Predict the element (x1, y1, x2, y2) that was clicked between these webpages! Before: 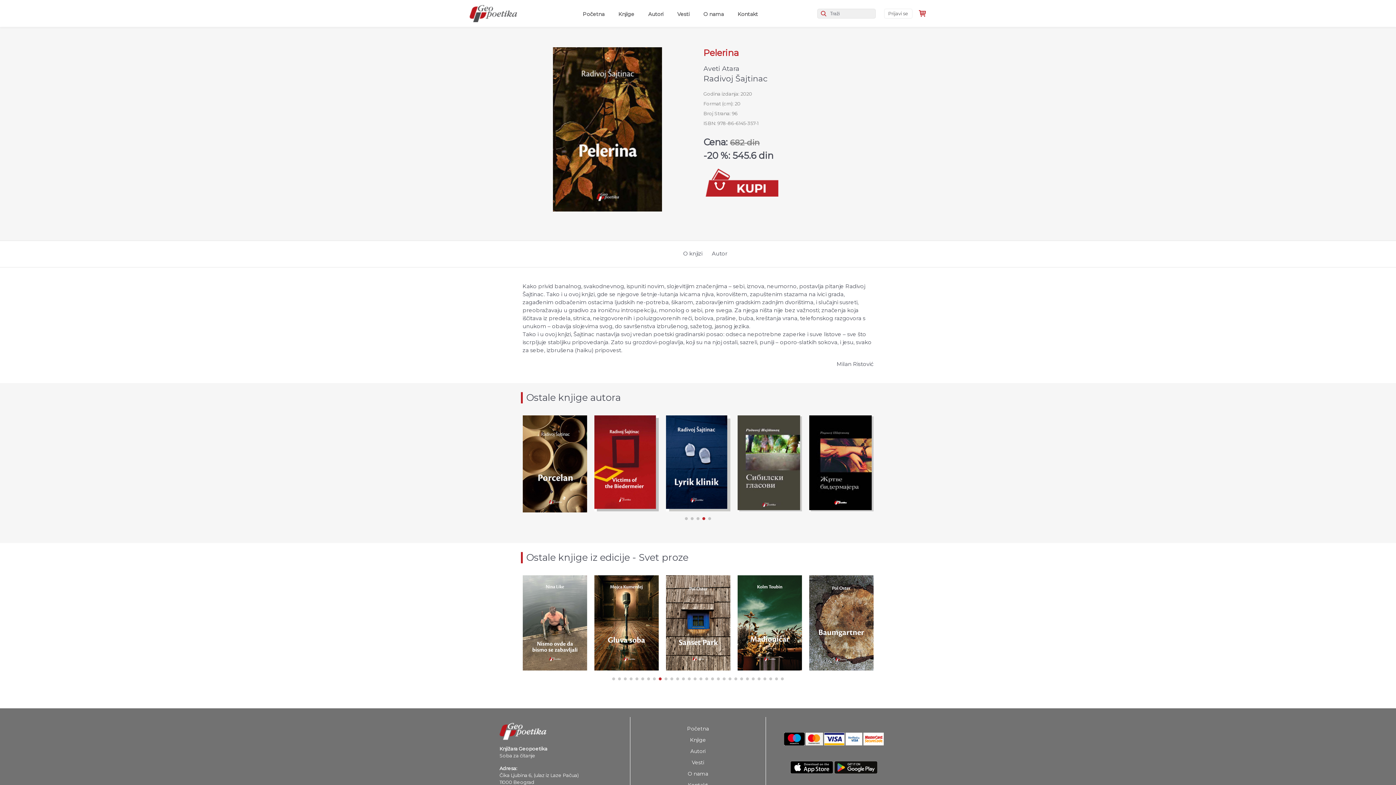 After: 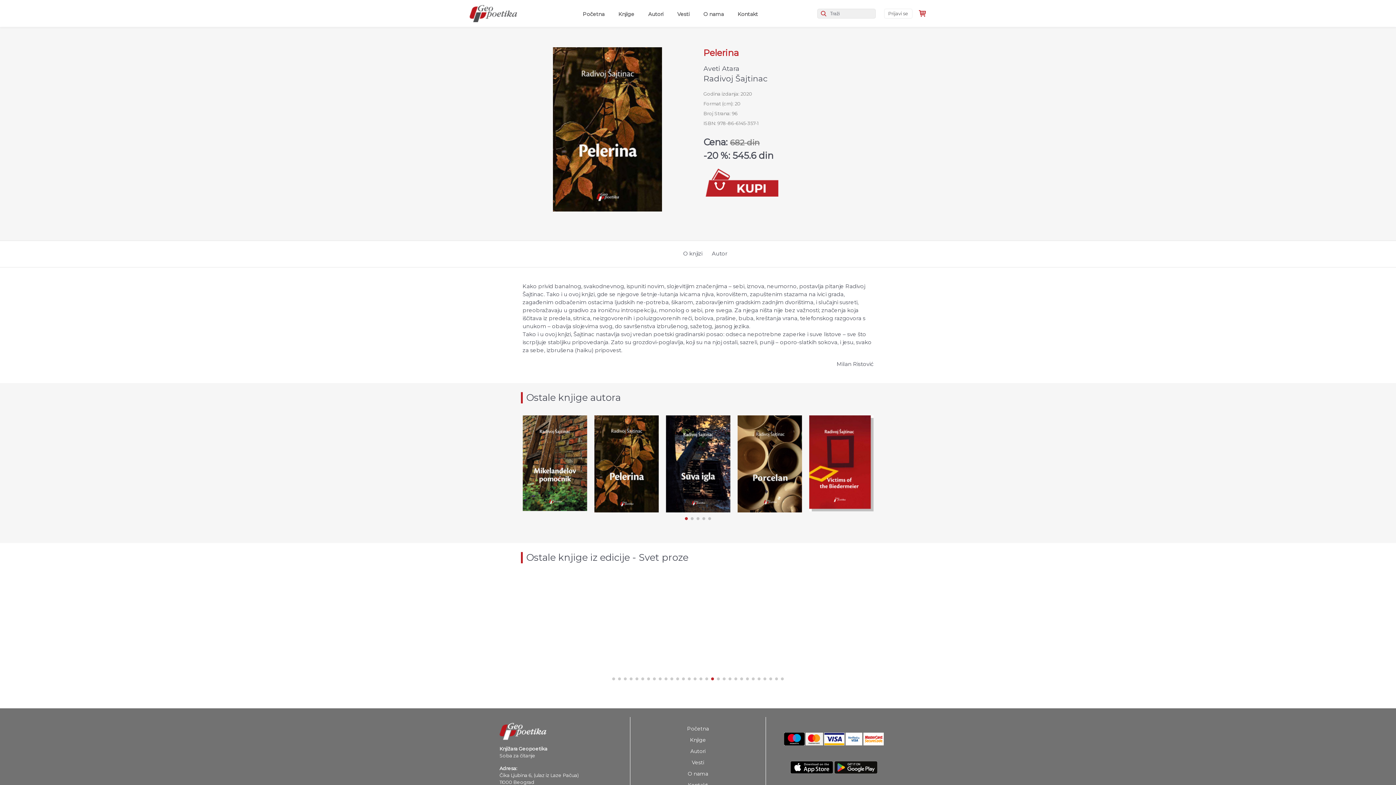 Action: bbox: (711, 677, 714, 680) label: Go to slide 18